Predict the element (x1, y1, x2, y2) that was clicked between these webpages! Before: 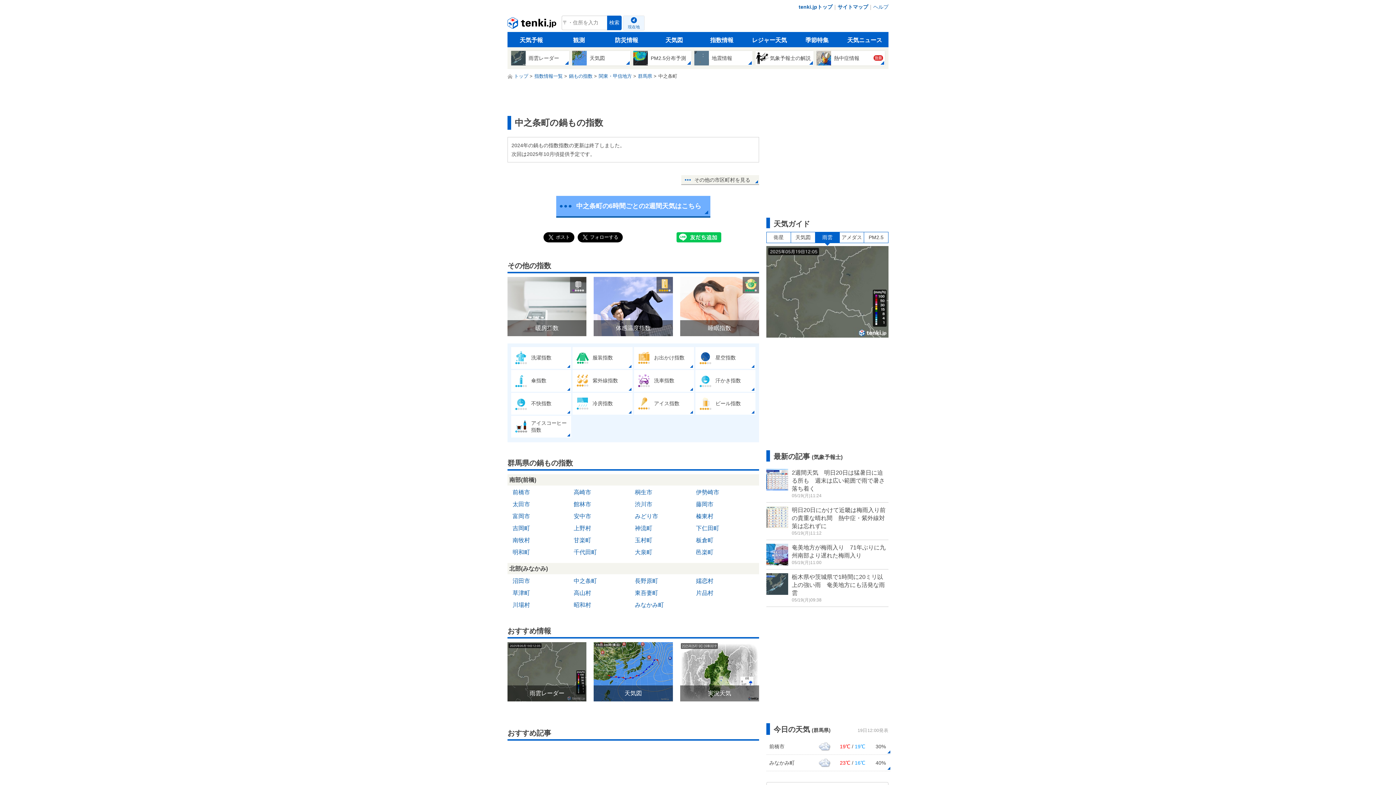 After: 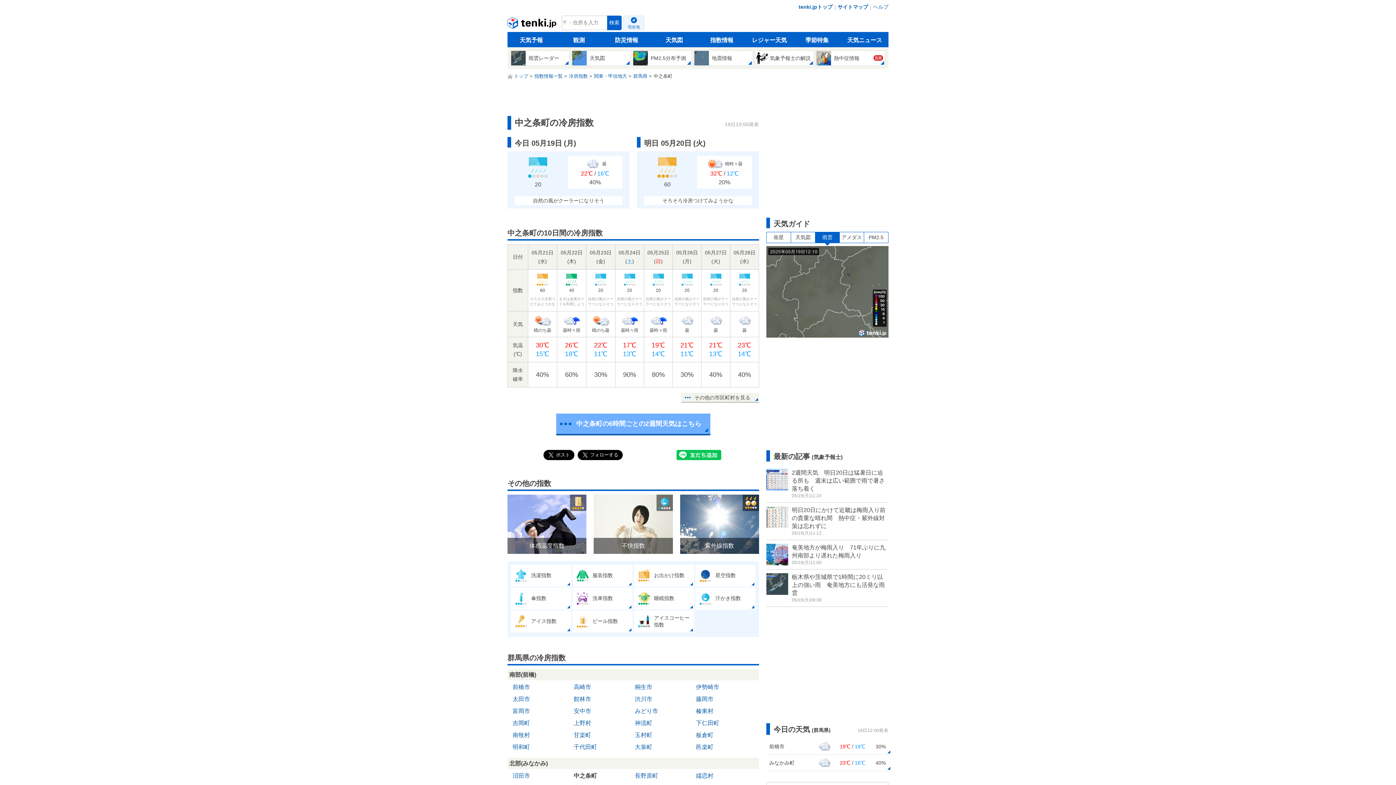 Action: bbox: (572, 393, 632, 414) label: 	冷房指数